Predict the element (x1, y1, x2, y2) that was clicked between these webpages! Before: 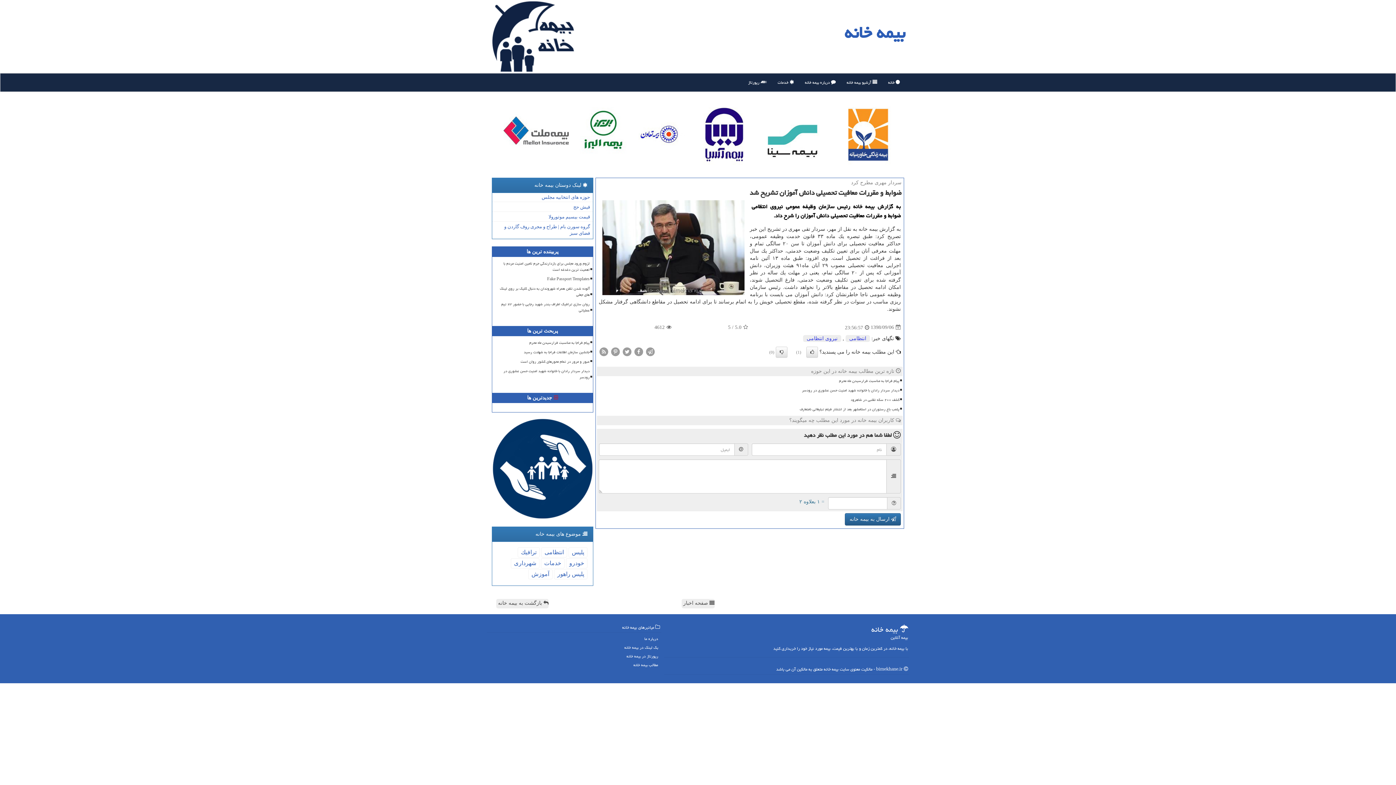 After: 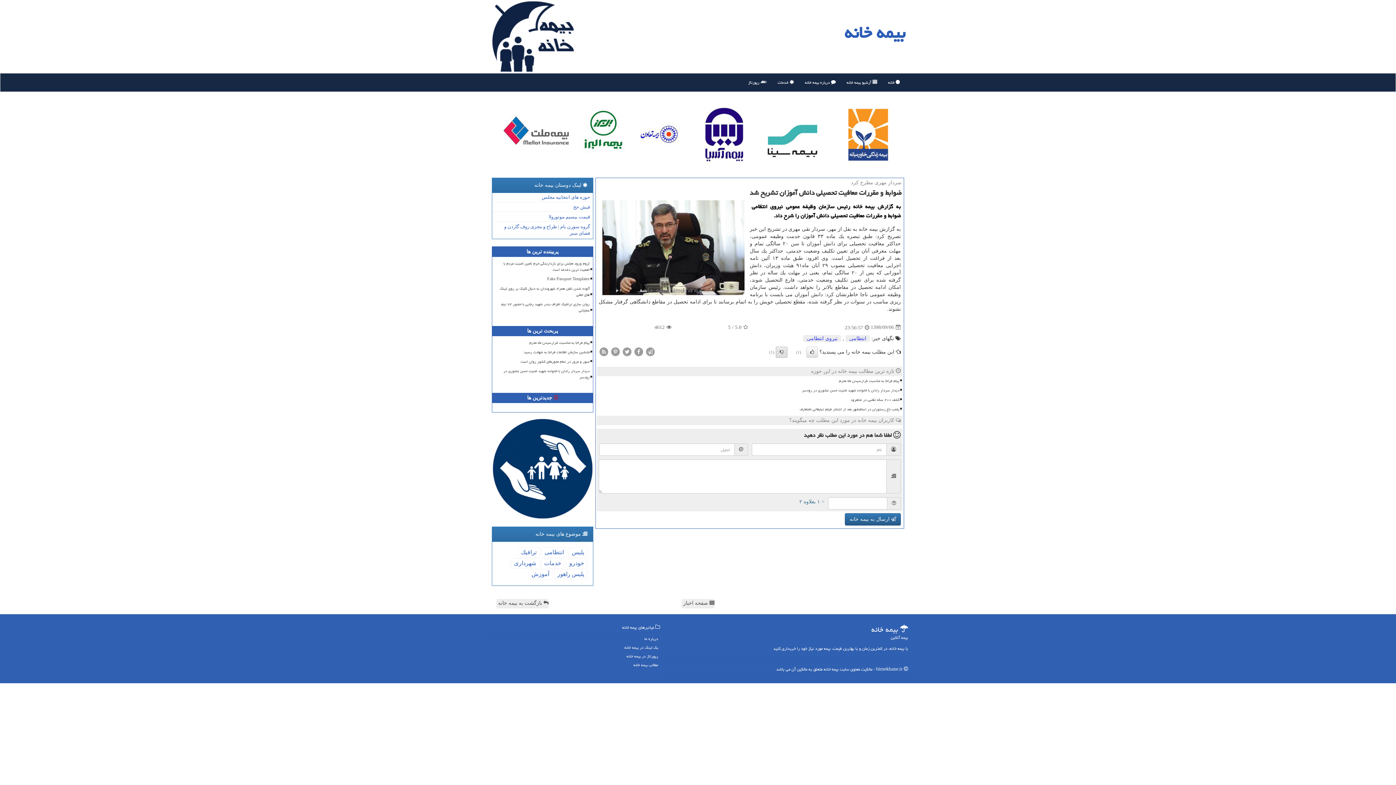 Action: bbox: (776, 346, 787, 357)